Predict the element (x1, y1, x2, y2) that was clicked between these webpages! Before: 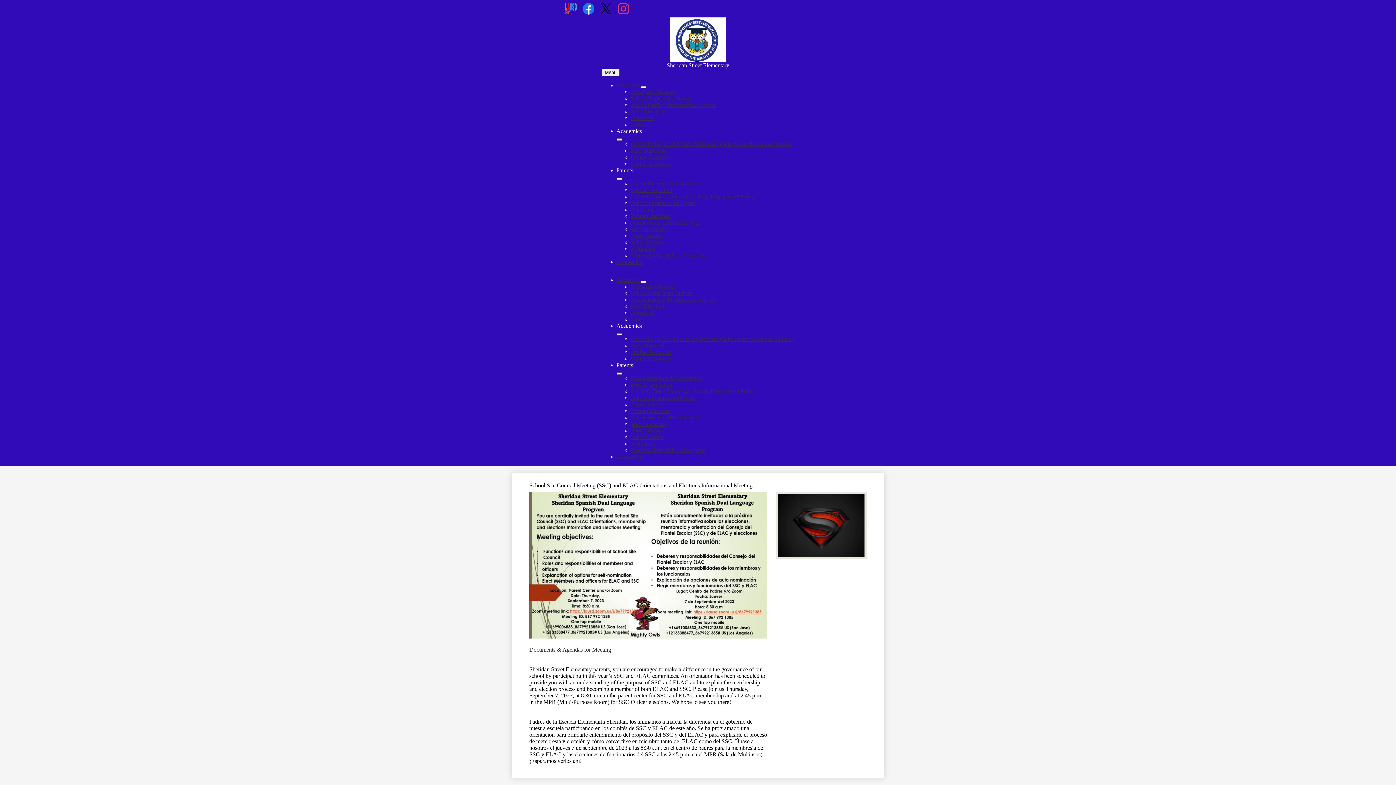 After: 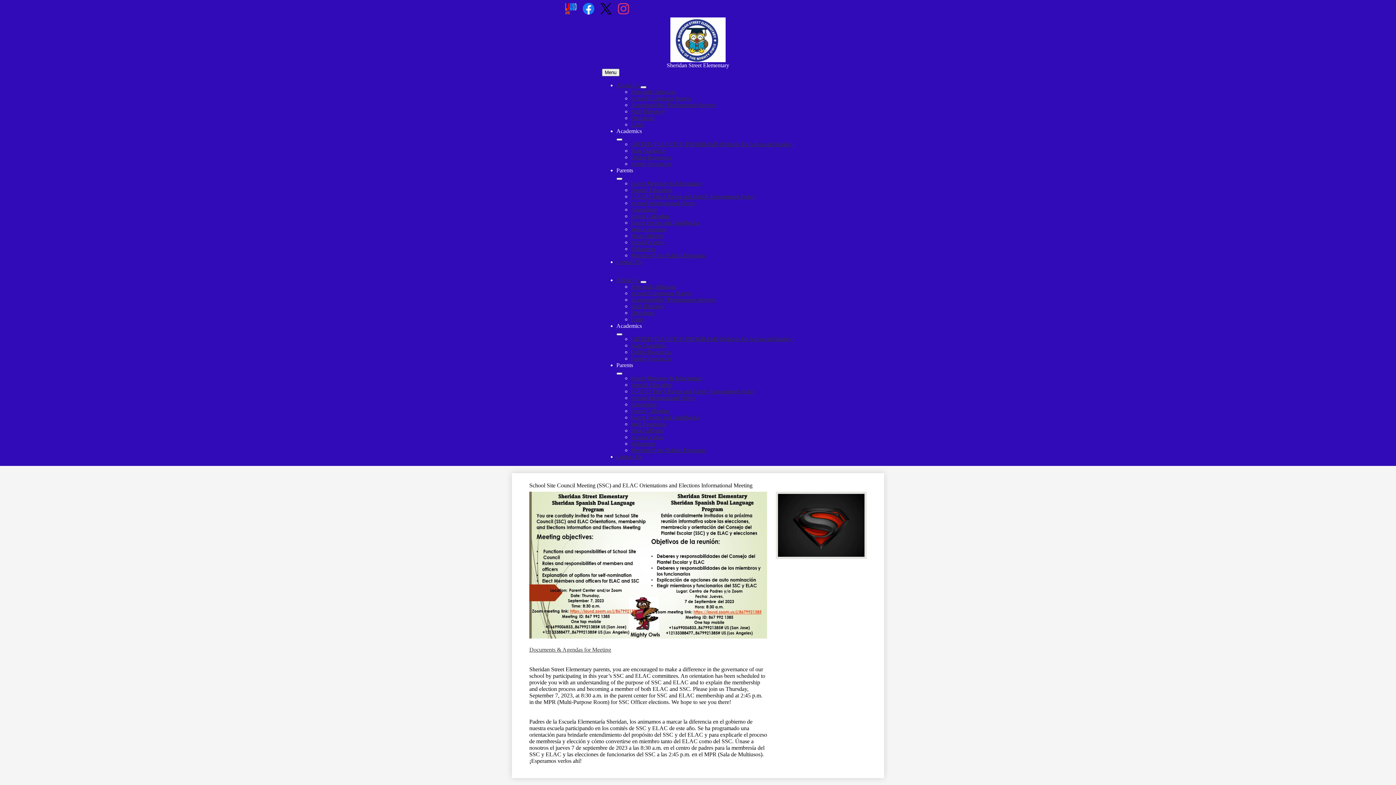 Action: label: Parent Calendars bbox: (631, 408, 670, 414)